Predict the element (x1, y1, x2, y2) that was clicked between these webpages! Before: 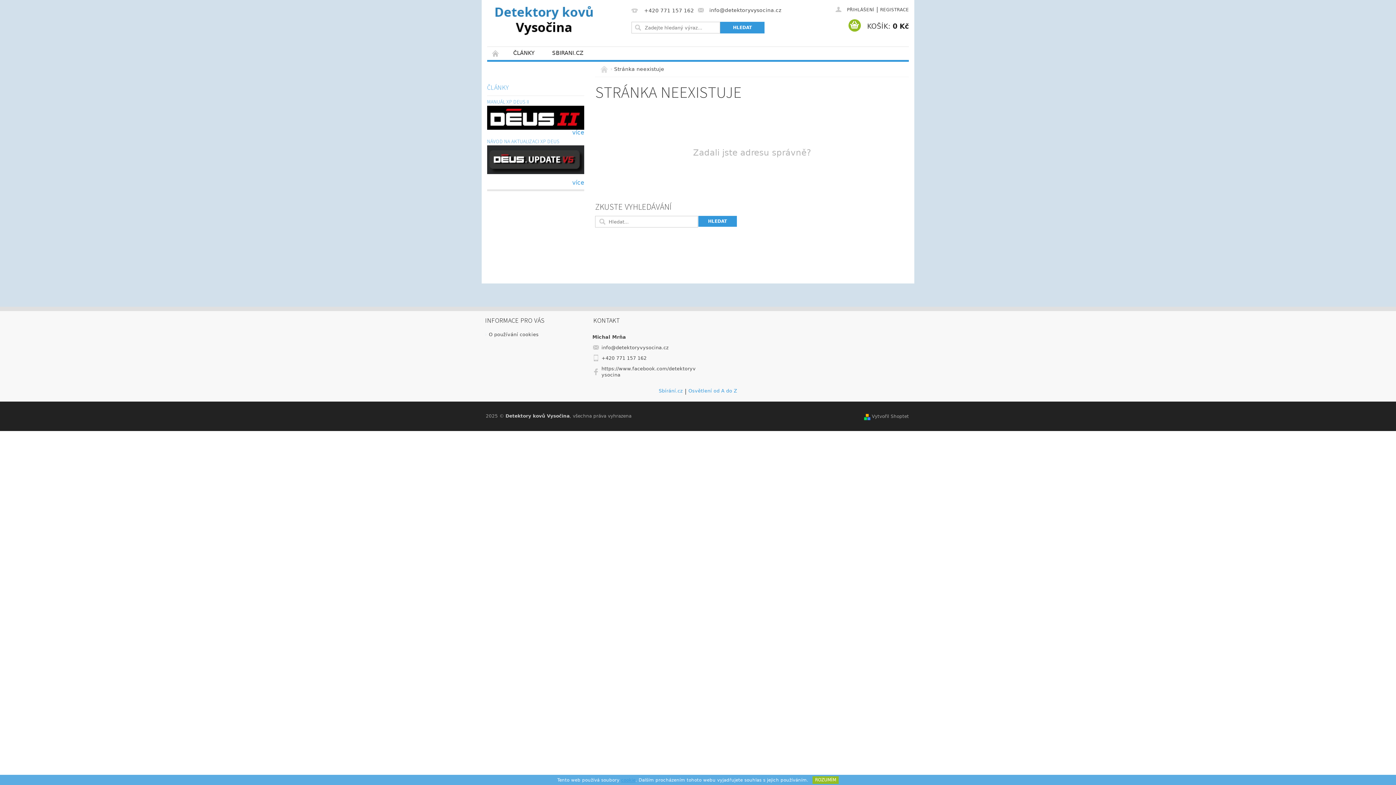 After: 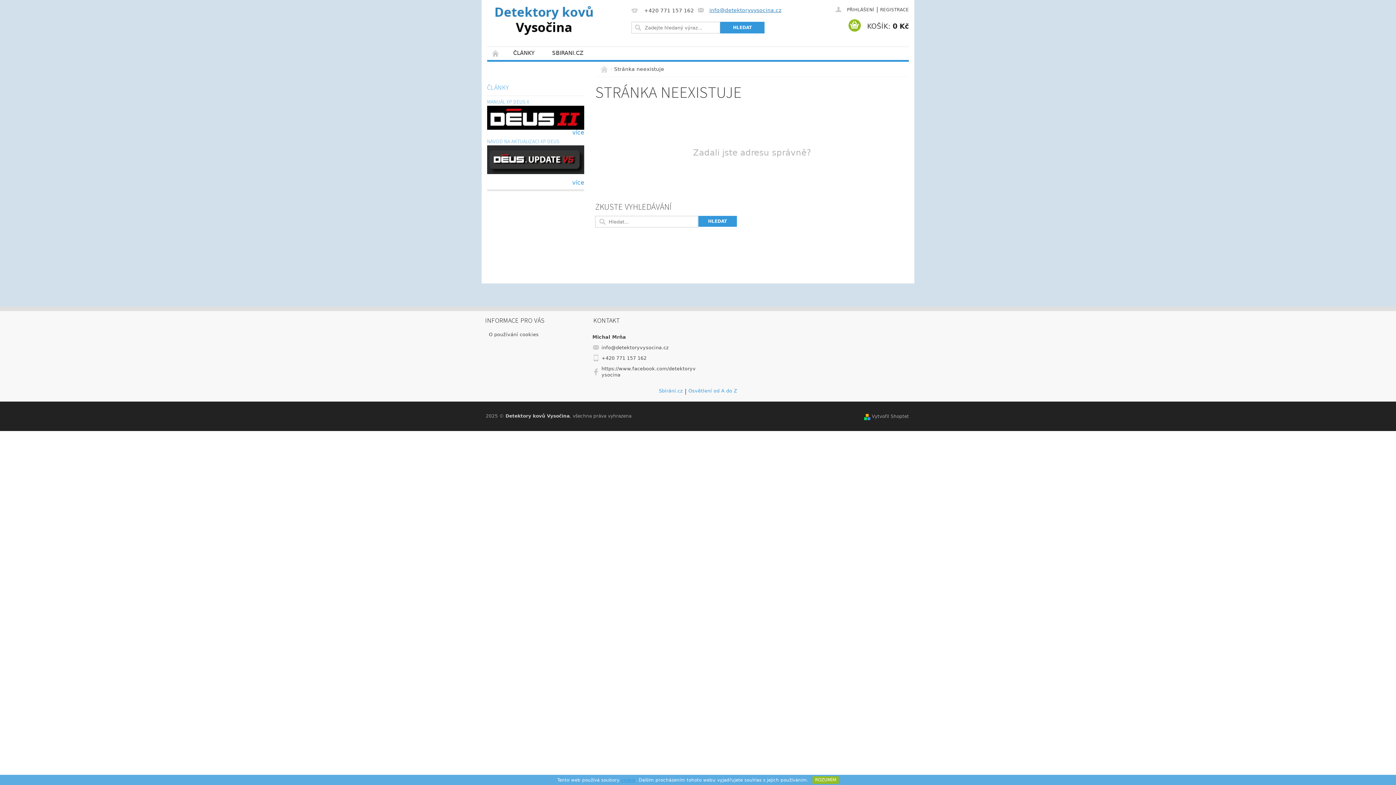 Action: bbox: (698, 7, 781, 13) label: info@detektoryvysocina.cz